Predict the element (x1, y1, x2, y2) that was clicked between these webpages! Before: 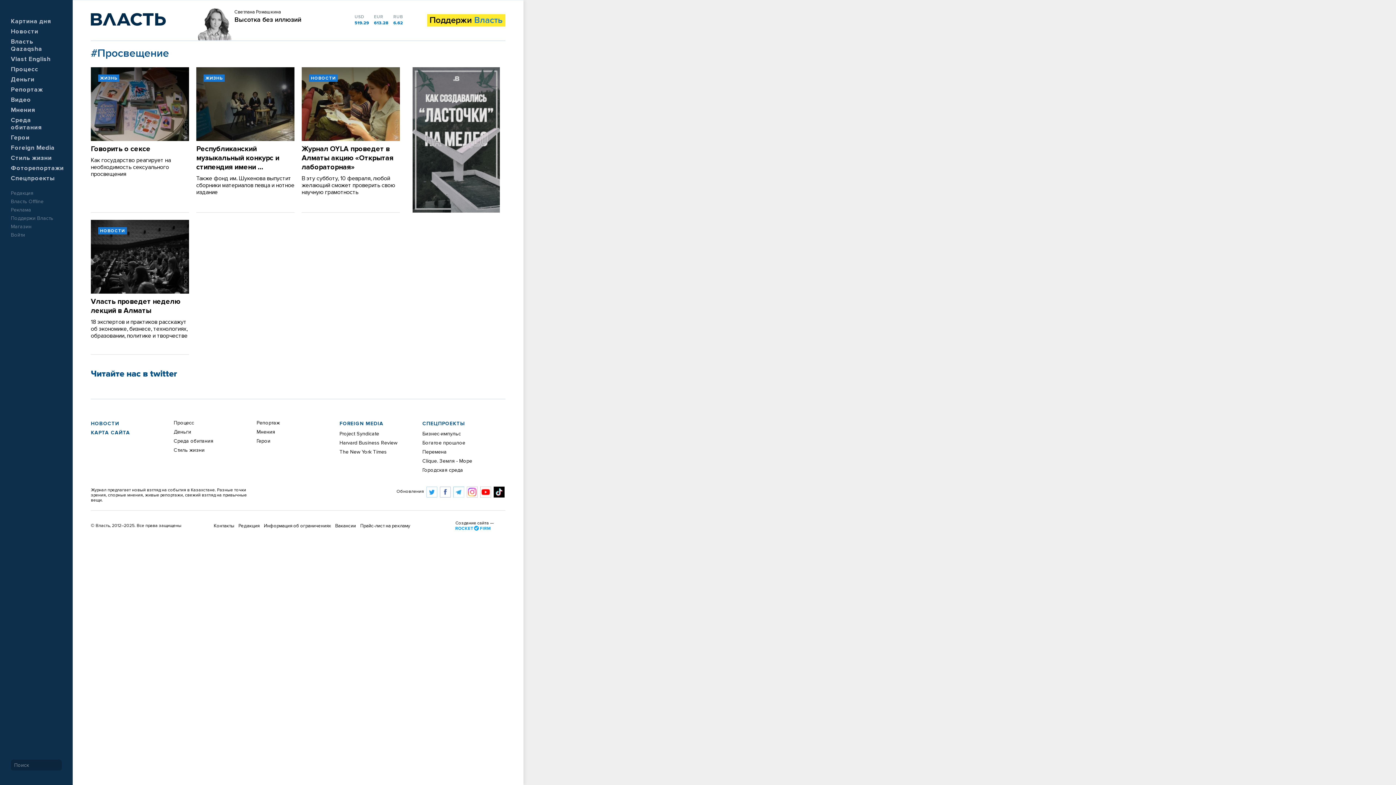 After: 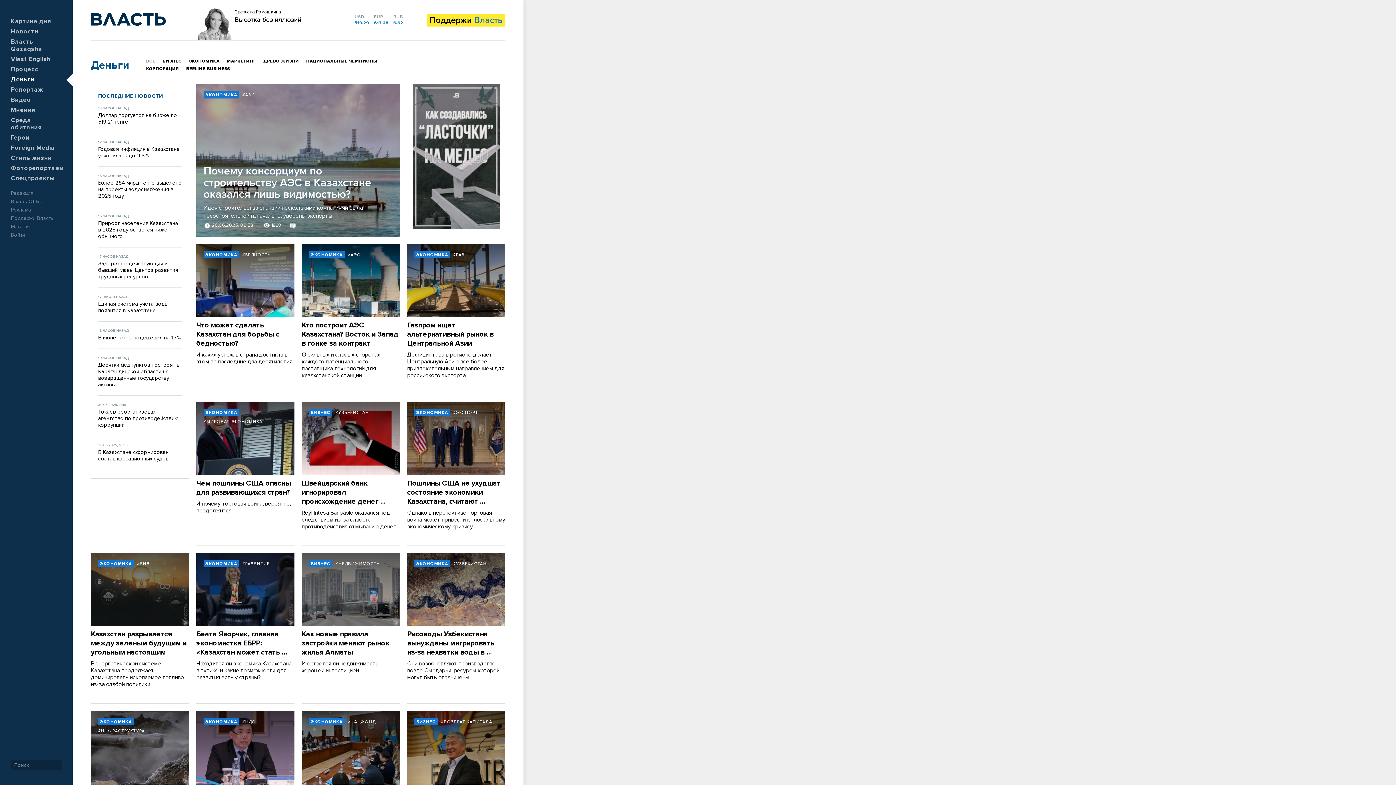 Action: label: Деньги bbox: (10, 76, 34, 82)